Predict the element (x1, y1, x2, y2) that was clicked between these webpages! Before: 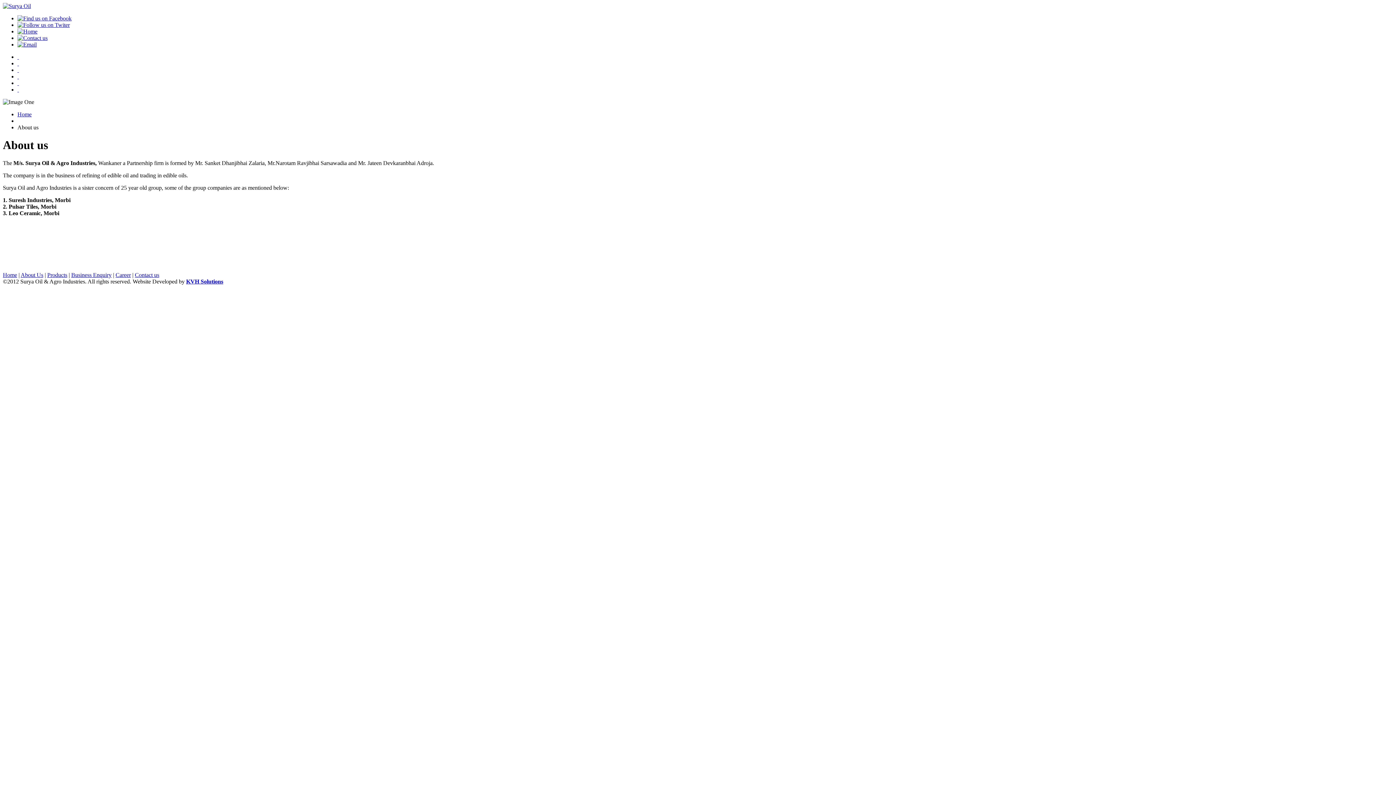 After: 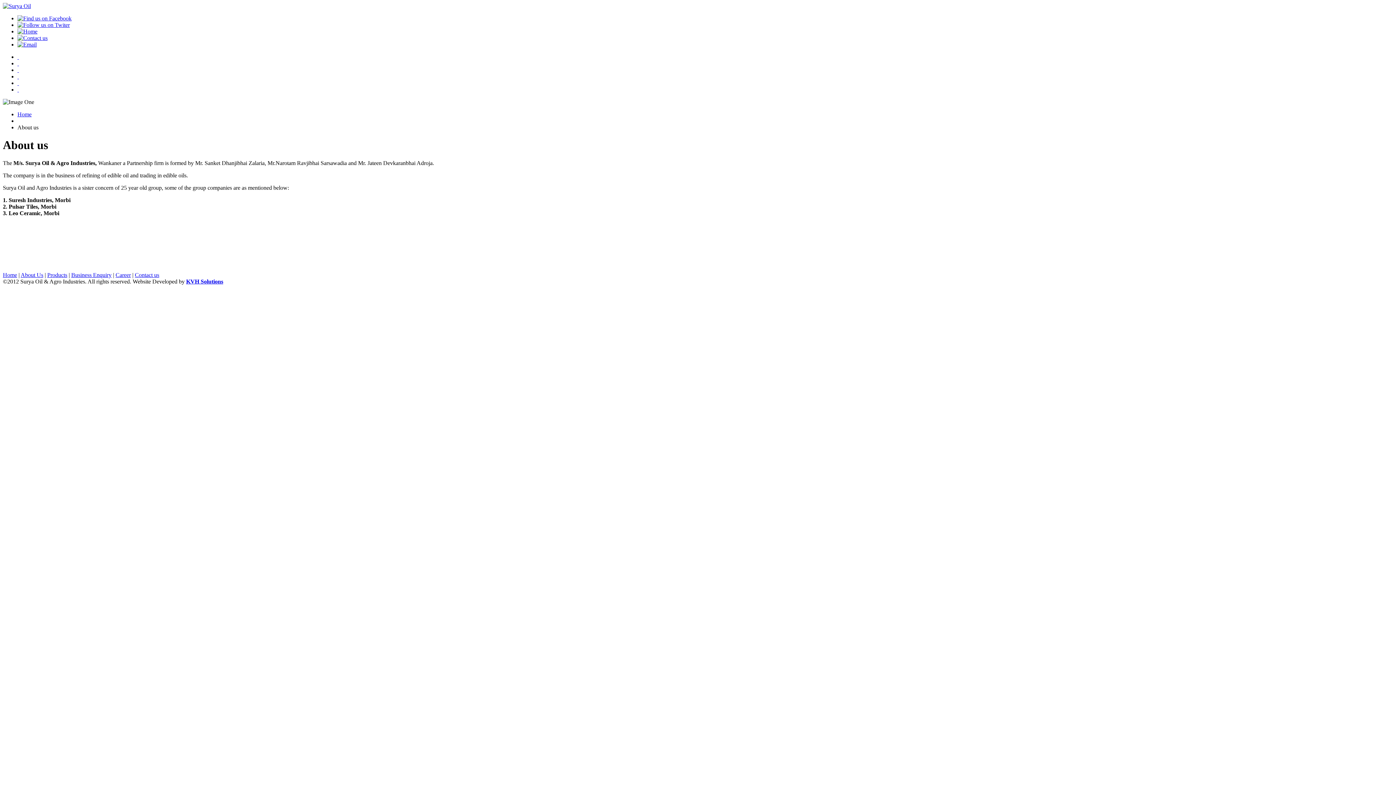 Action: label: KVH Solutions bbox: (186, 278, 223, 284)